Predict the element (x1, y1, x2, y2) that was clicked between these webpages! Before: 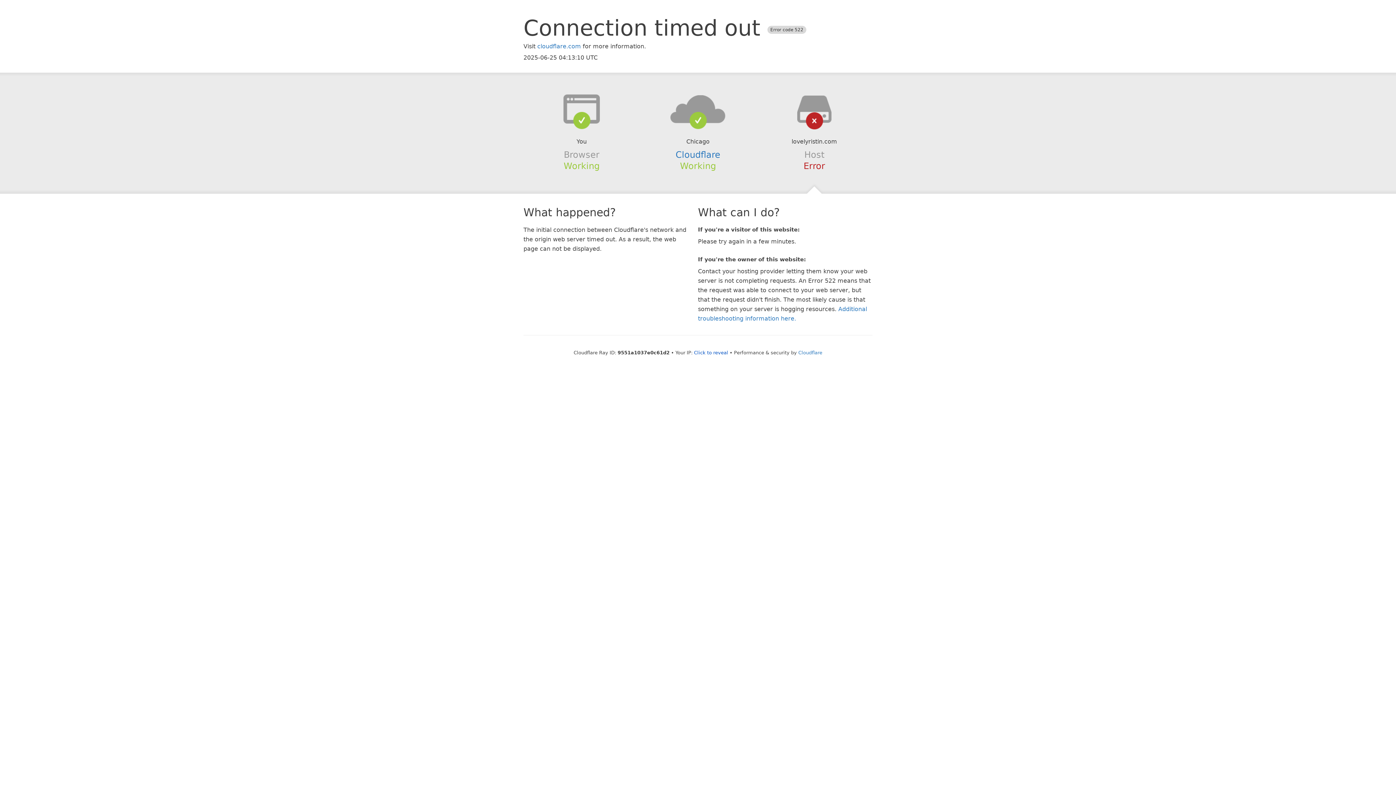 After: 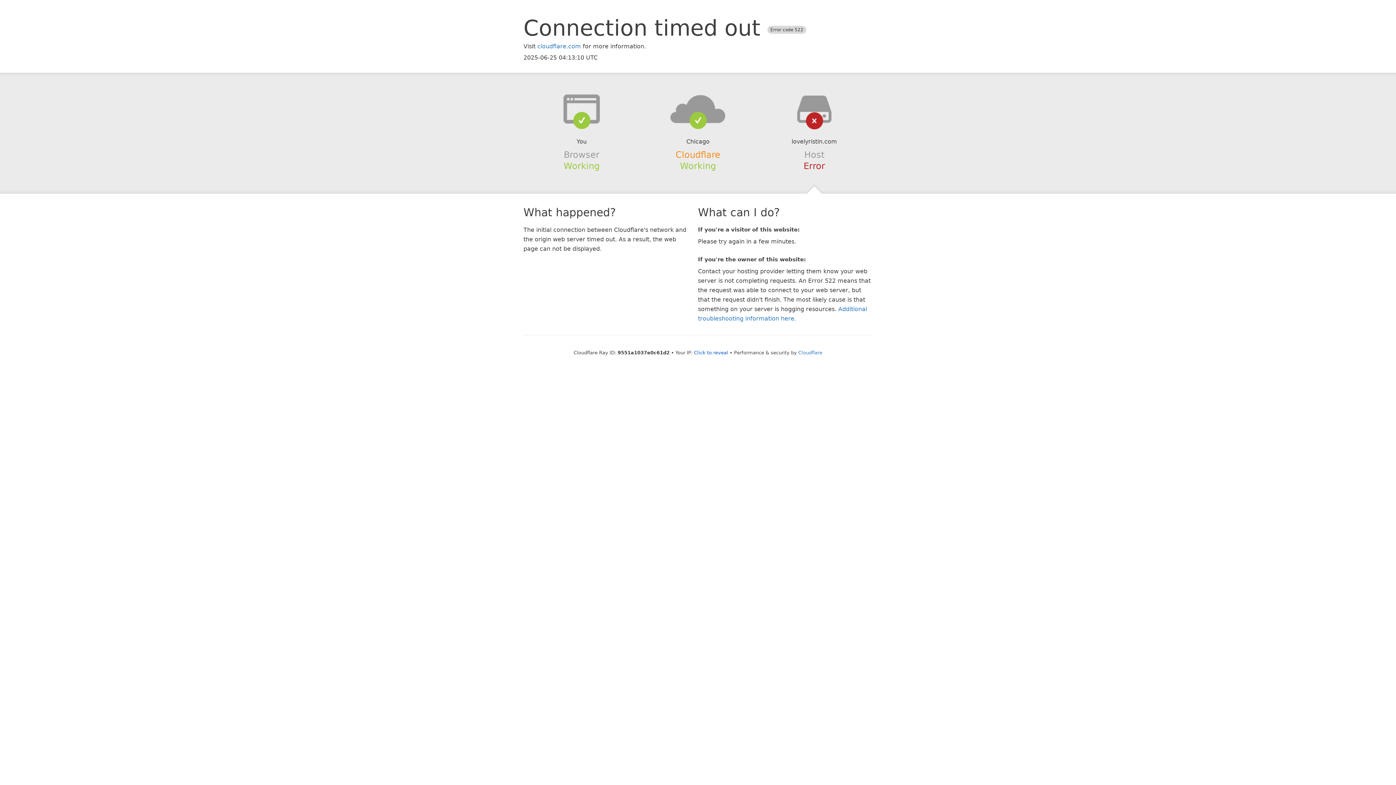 Action: label: Cloudflare bbox: (675, 149, 720, 159)